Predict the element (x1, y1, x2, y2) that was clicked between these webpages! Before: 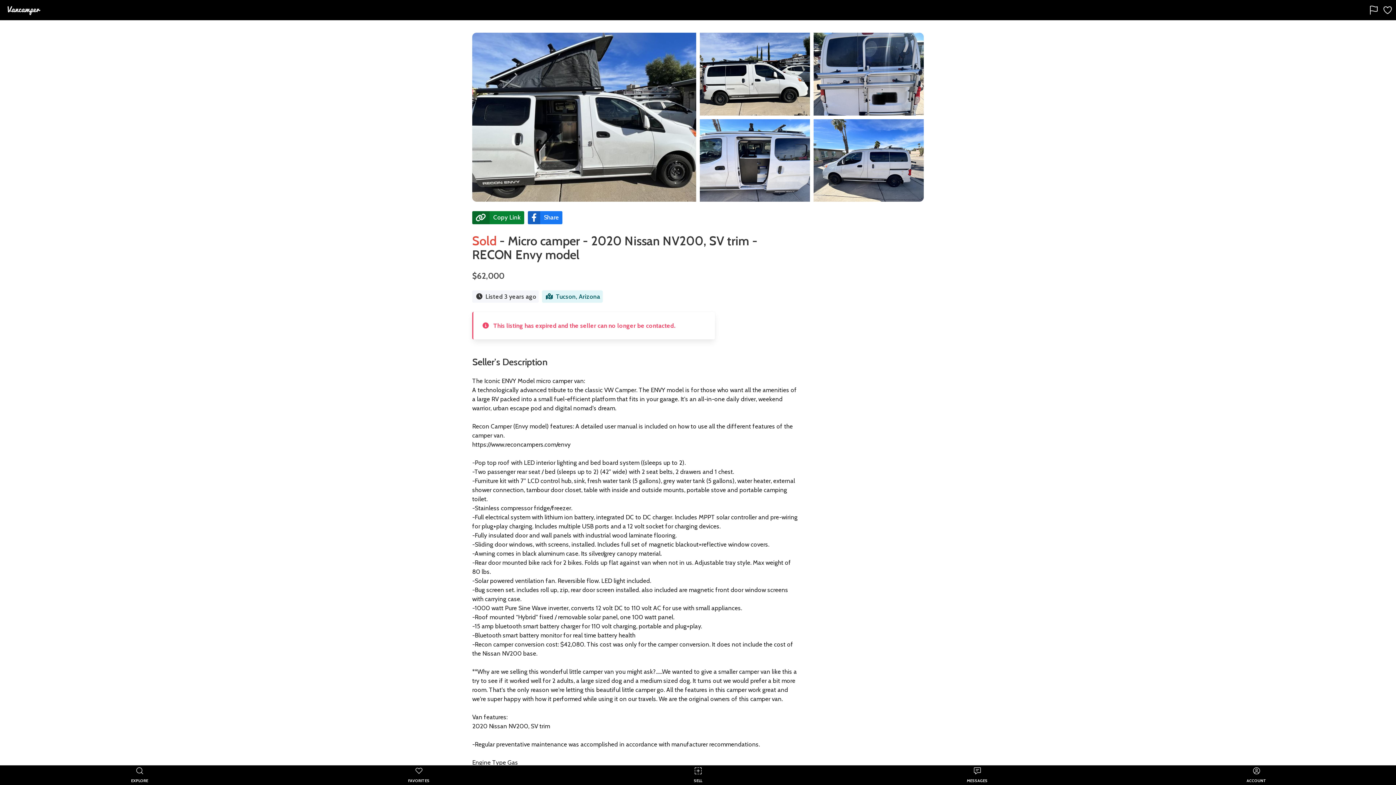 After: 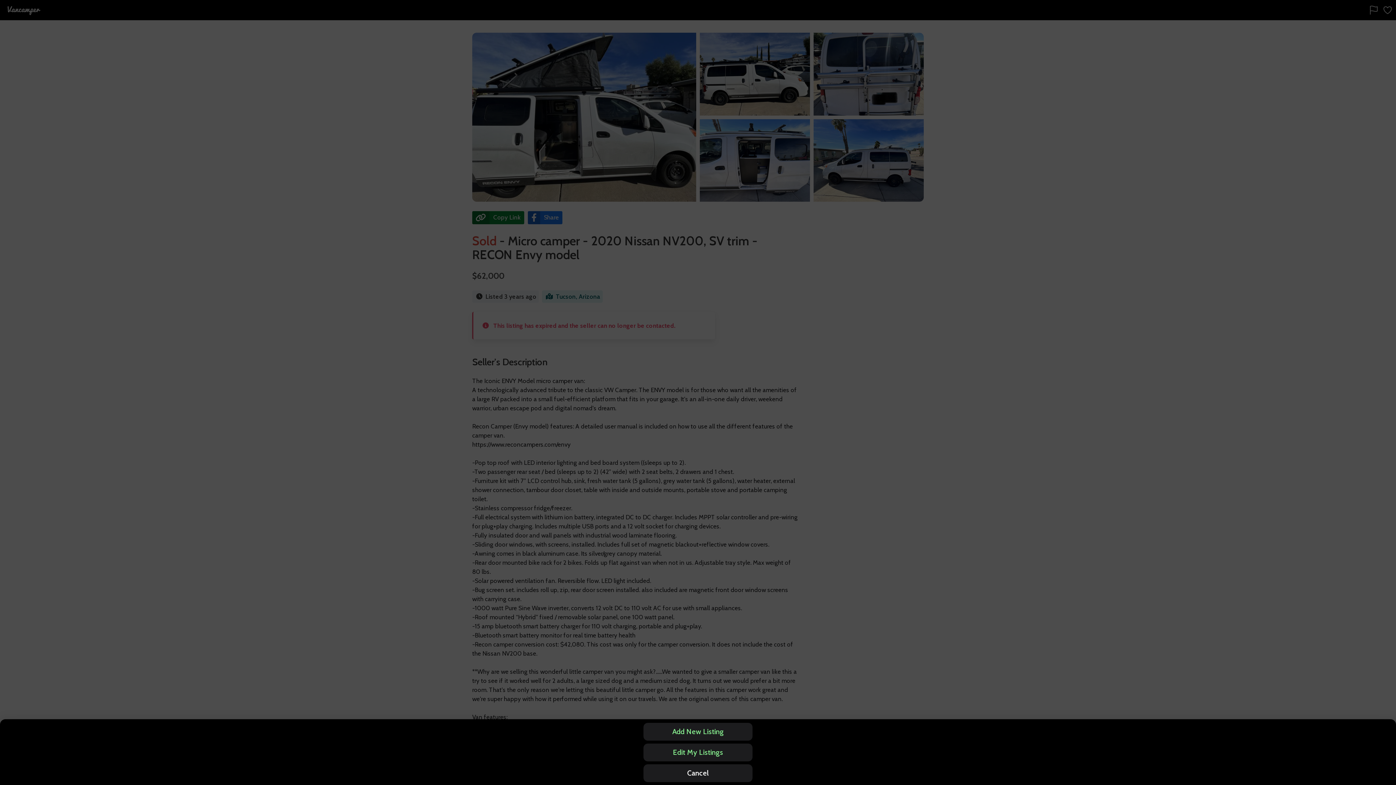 Action: label: SELL bbox: (558, 765, 837, 785)